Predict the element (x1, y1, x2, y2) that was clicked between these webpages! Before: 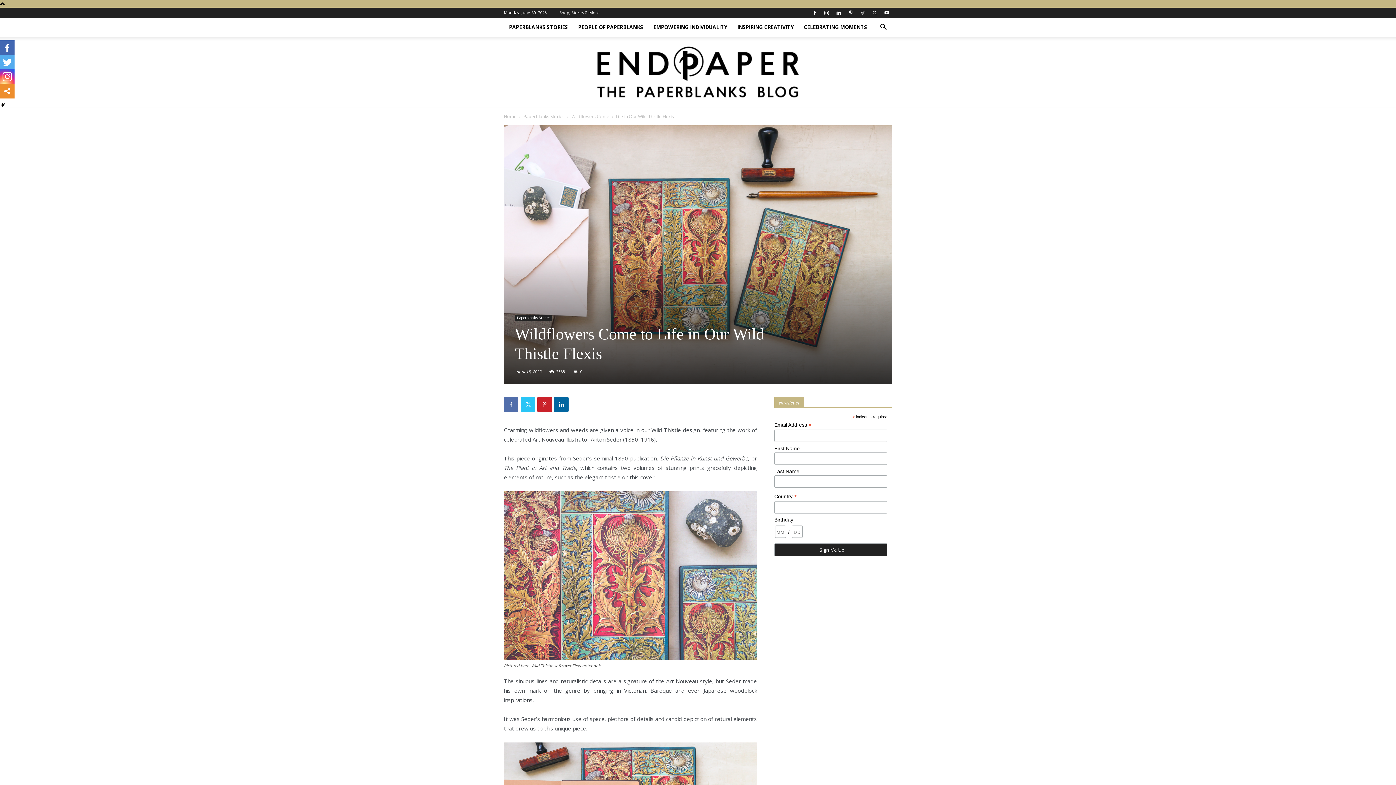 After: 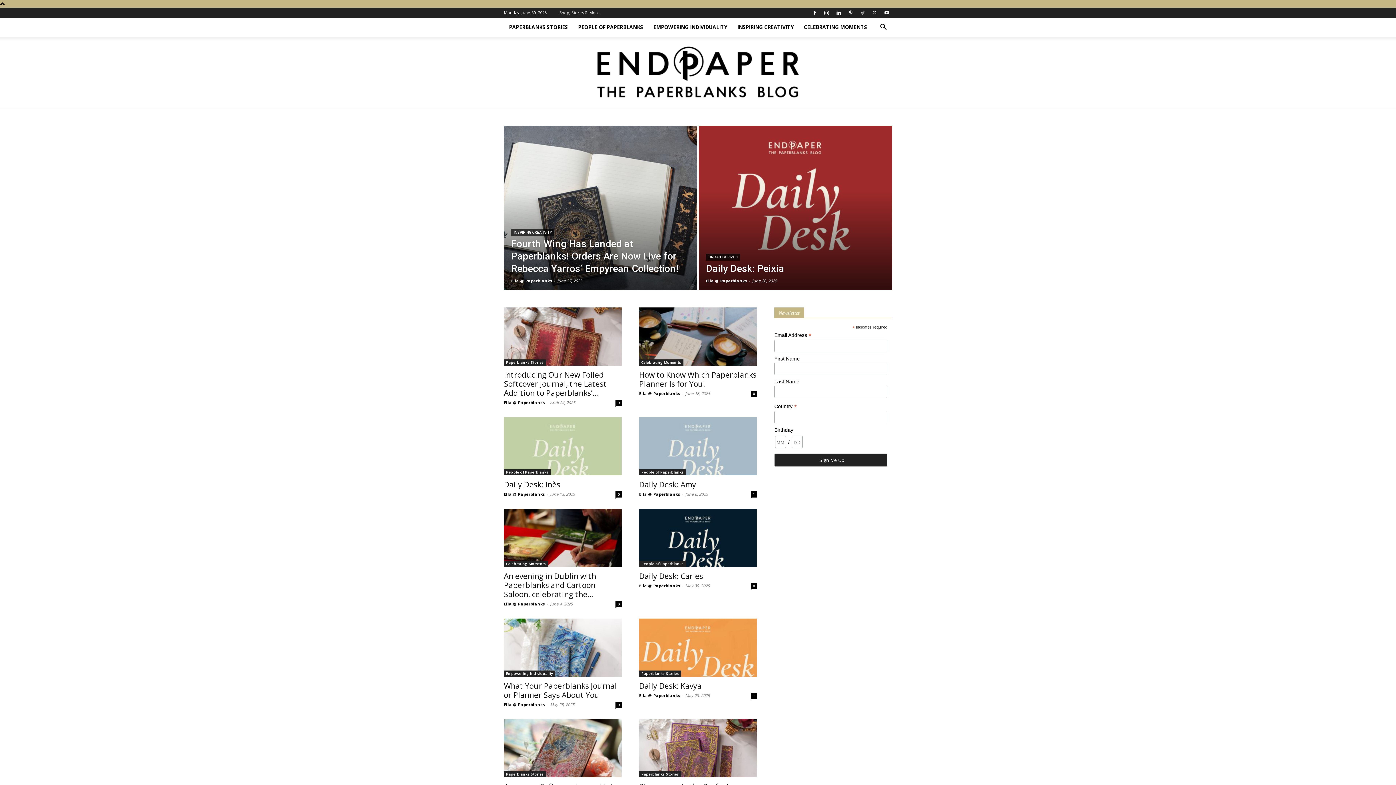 Action: label: Endpaper: The Paperblanks Blog bbox: (590, 36, 805, 107)